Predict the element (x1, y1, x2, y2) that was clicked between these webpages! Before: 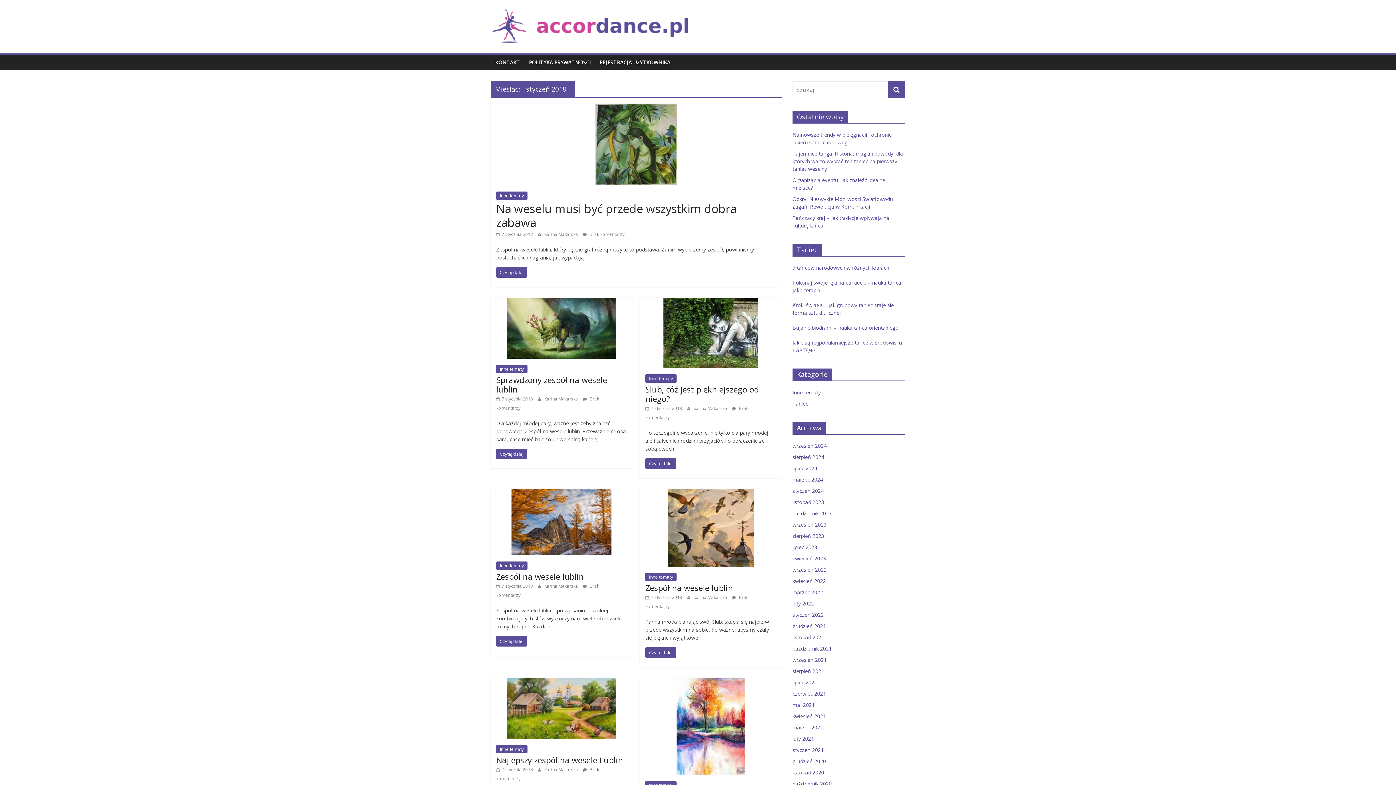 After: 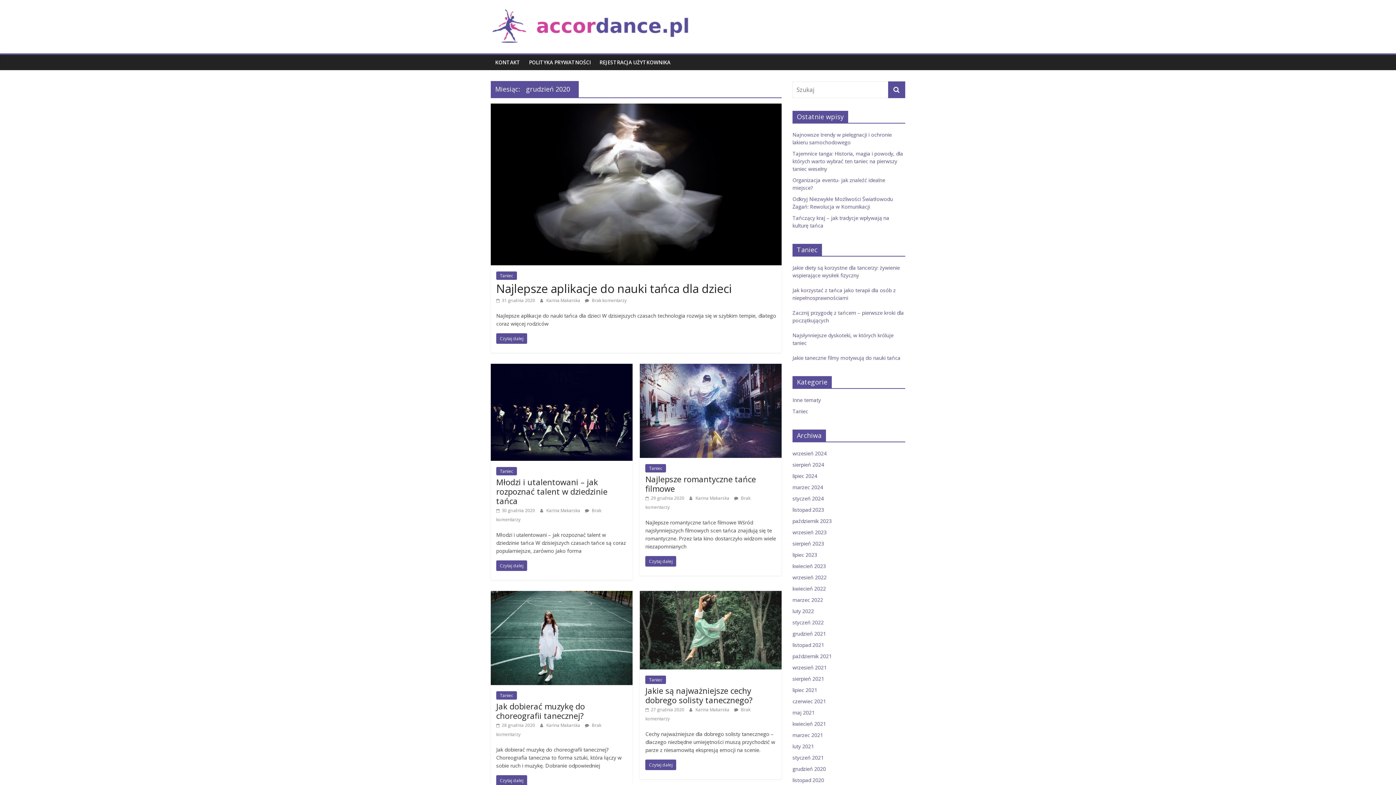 Action: label: grudzień 2020 bbox: (792, 758, 826, 765)